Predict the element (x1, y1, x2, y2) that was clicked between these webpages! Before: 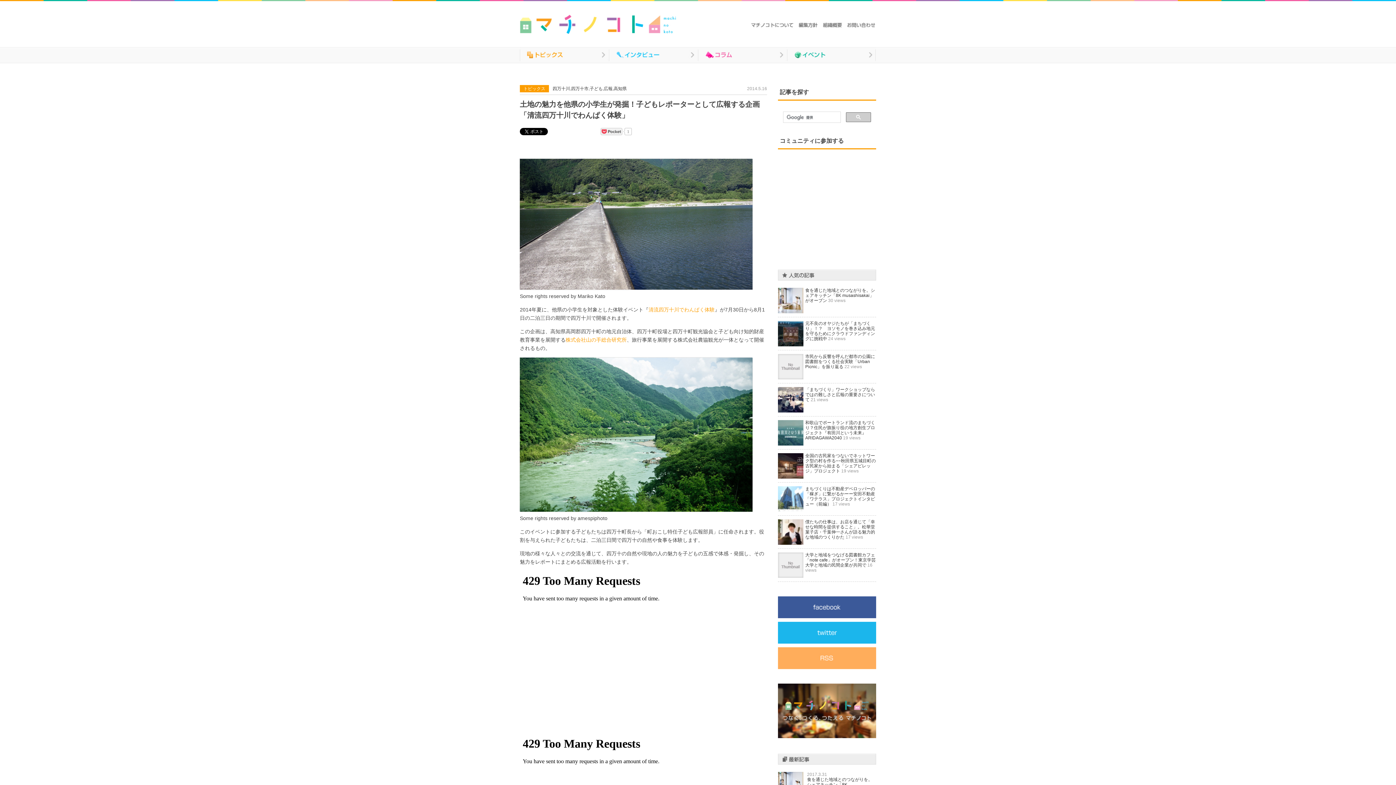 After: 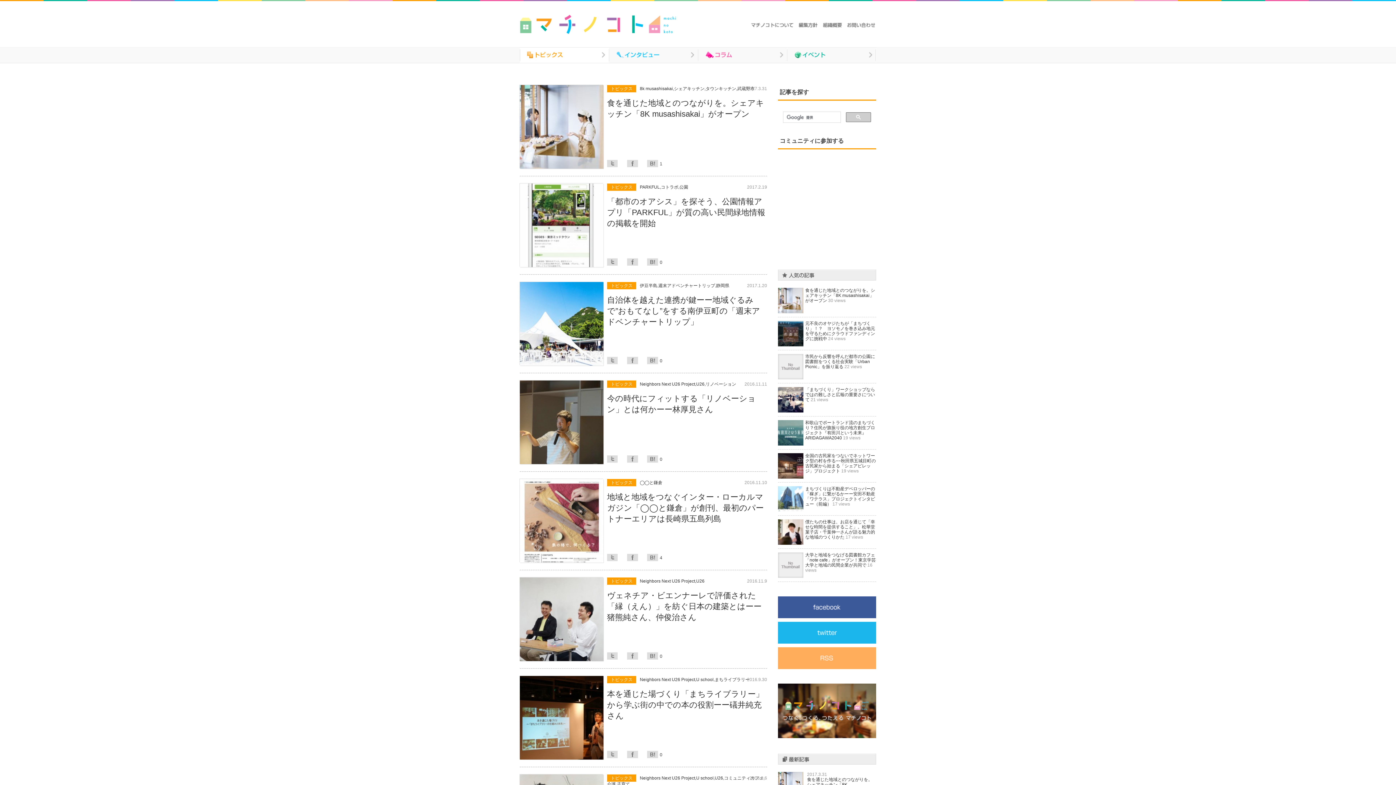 Action: label: トピックス bbox: (520, 47, 609, 63)